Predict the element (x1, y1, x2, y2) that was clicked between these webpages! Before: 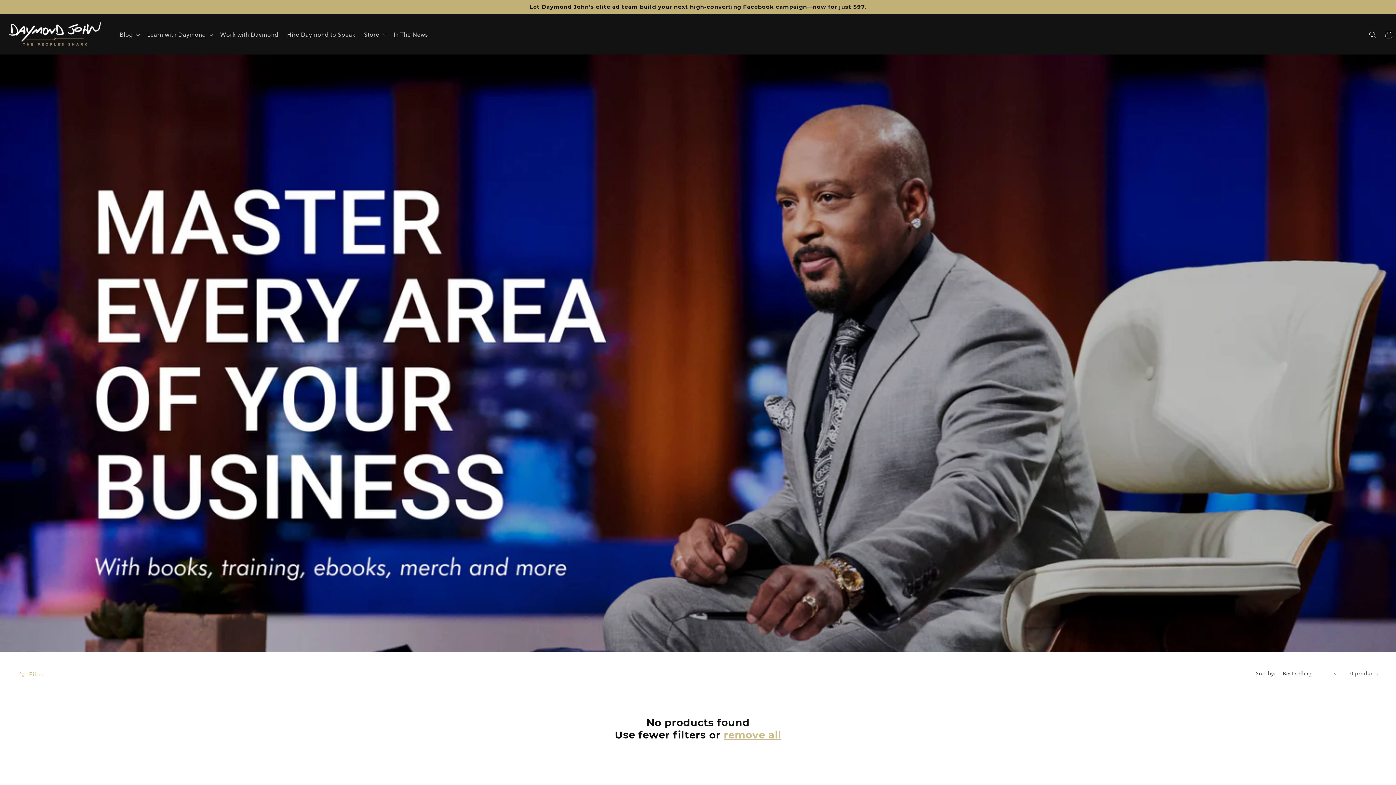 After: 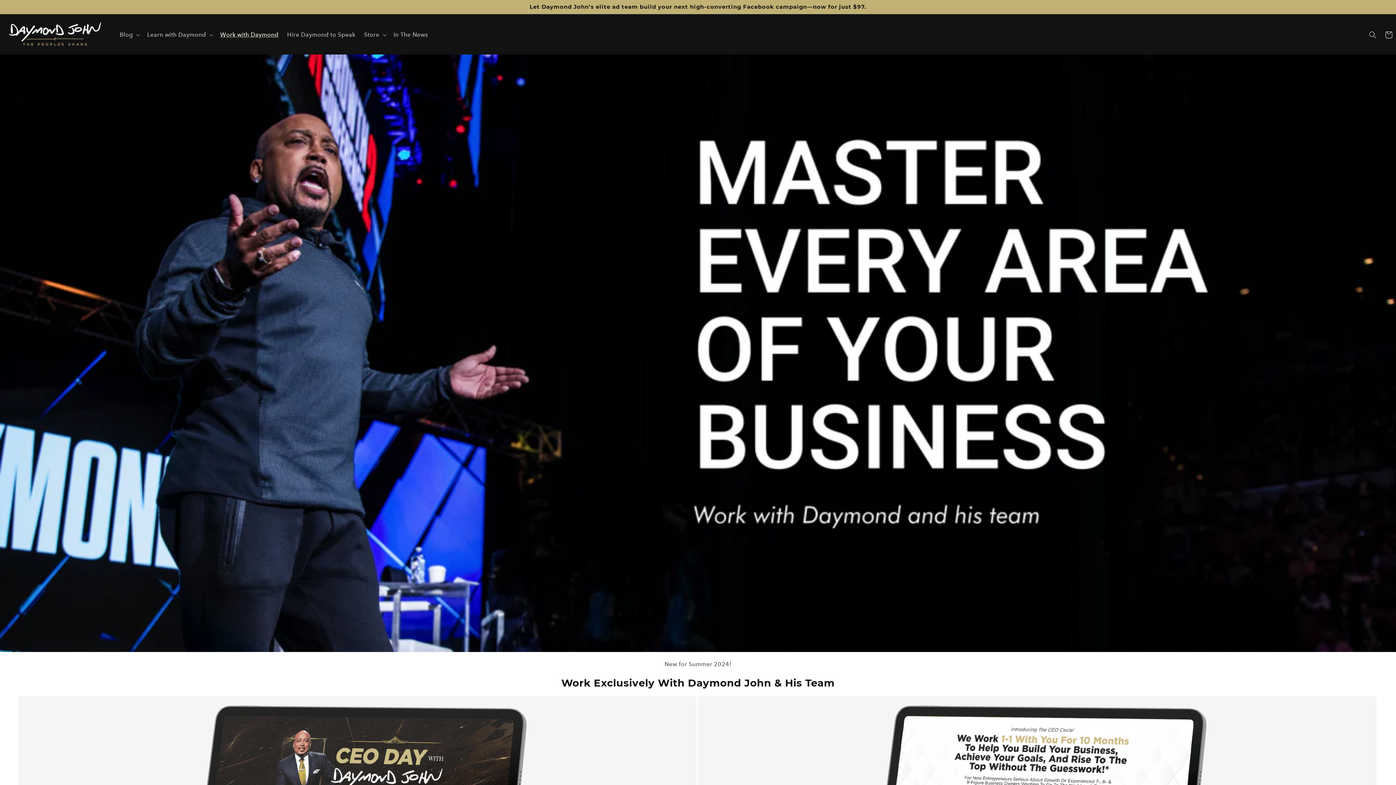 Action: label: Work with Daymond bbox: (215, 27, 282, 43)